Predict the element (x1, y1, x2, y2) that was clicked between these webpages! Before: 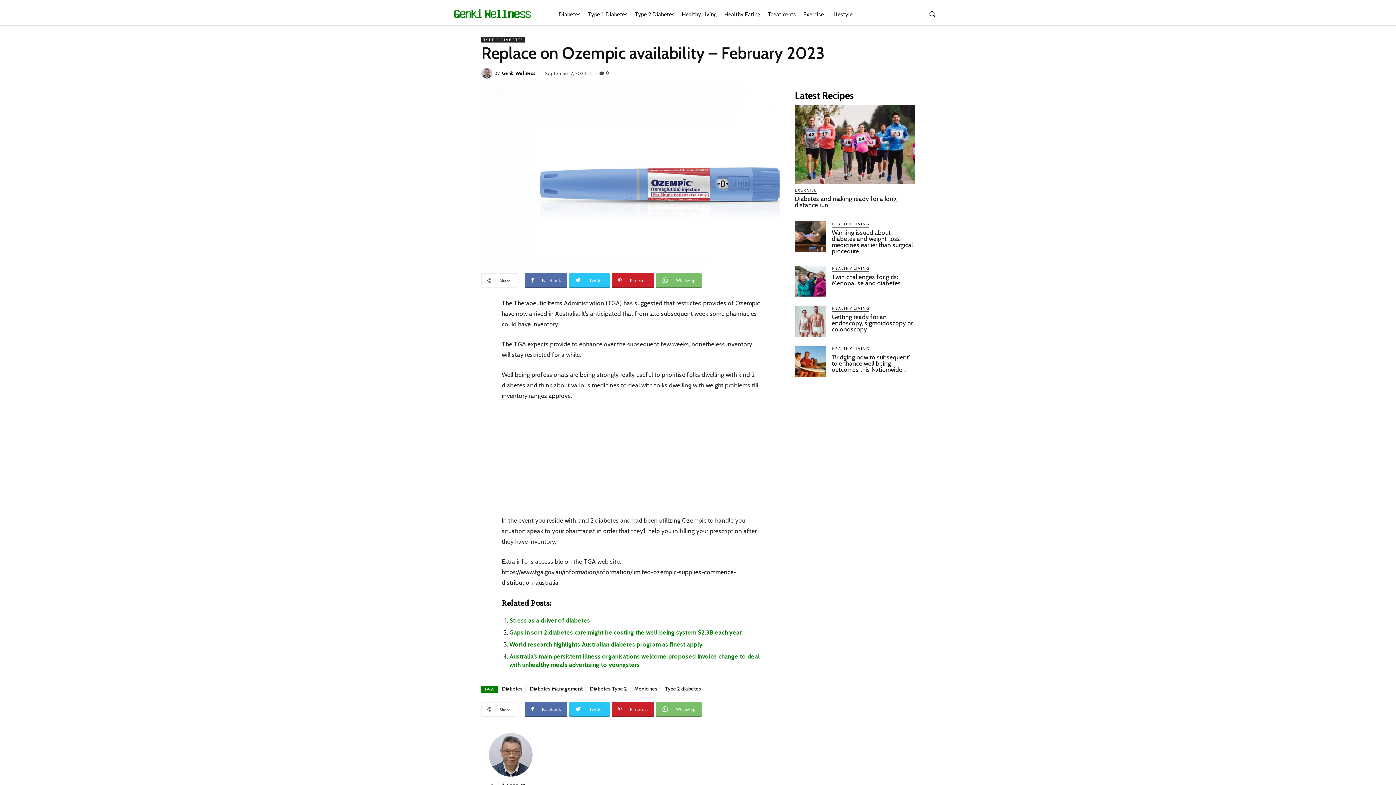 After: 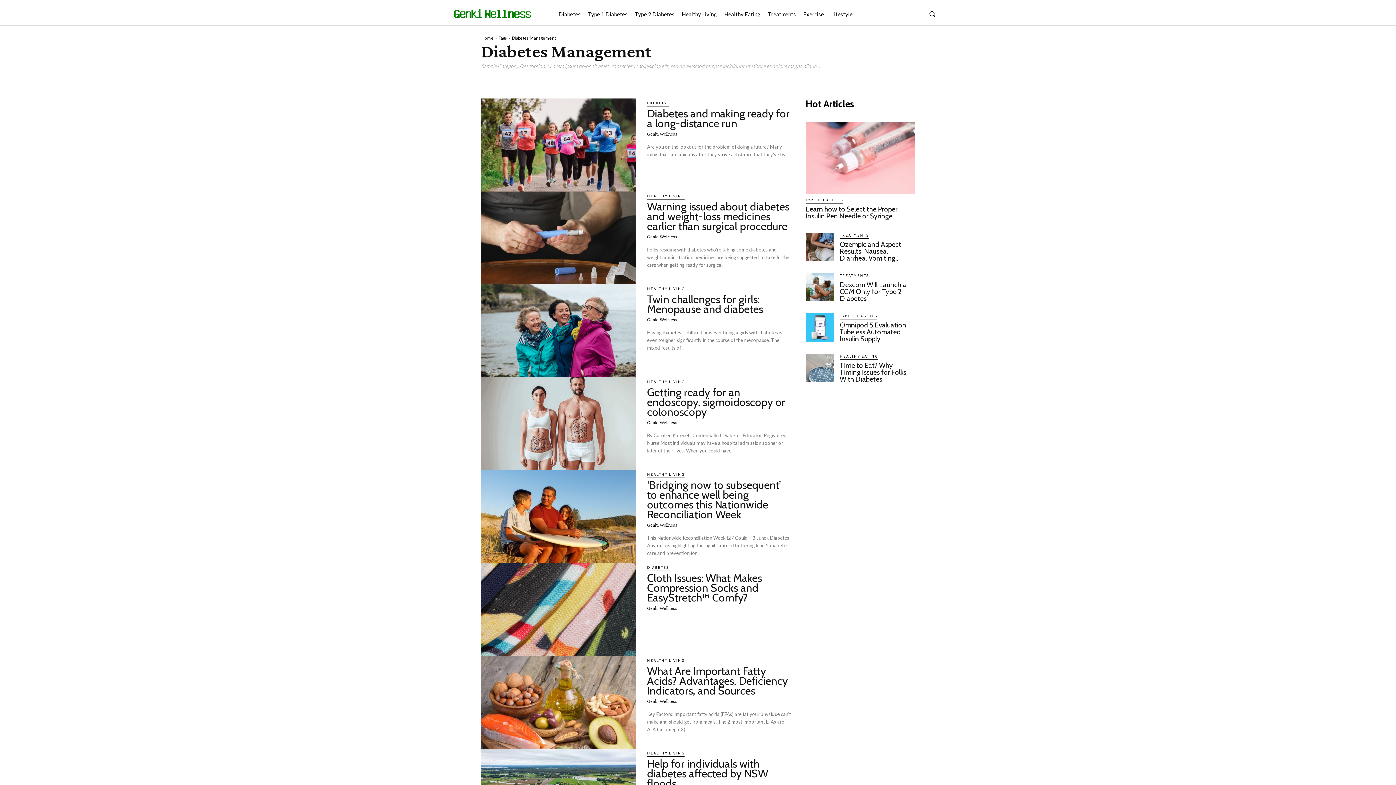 Action: label: Diabetes Management bbox: (527, 684, 585, 693)